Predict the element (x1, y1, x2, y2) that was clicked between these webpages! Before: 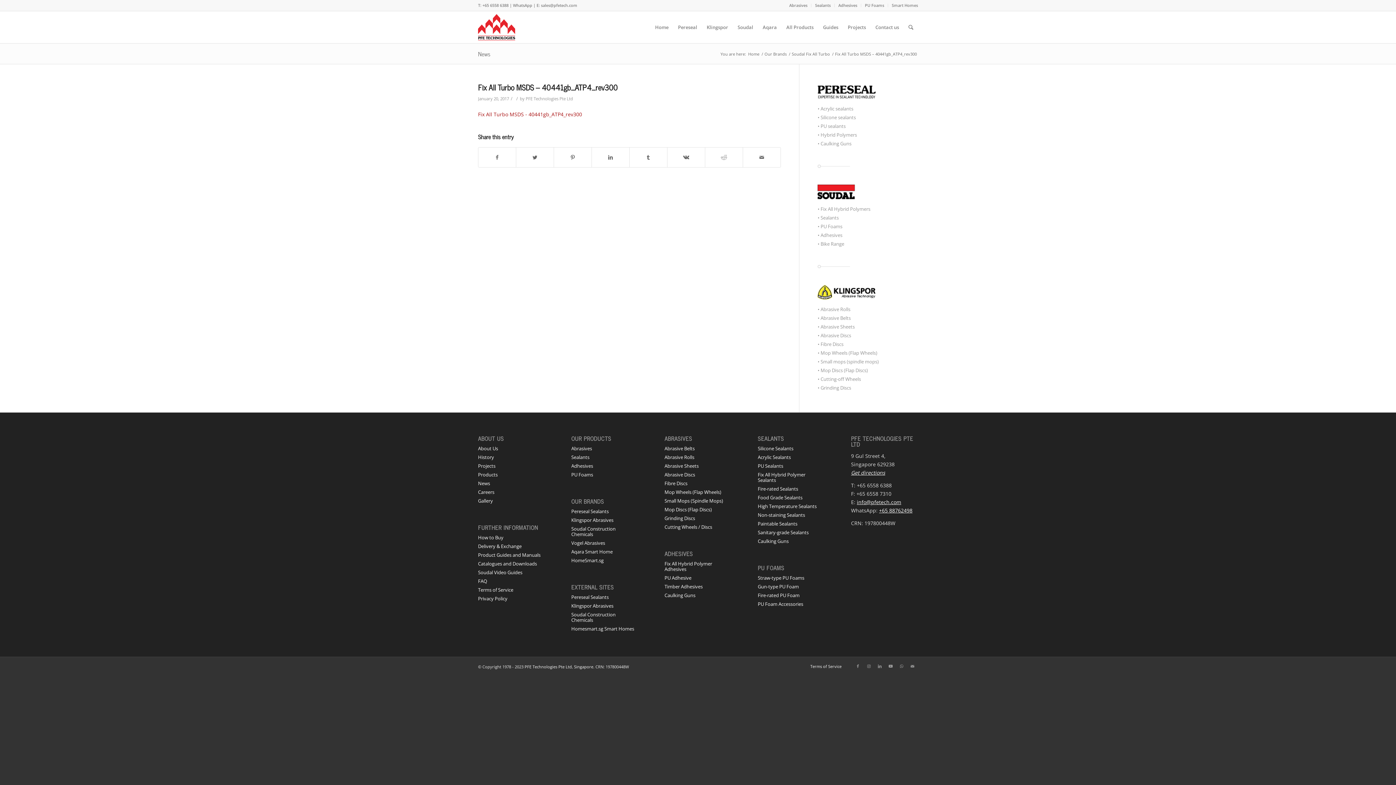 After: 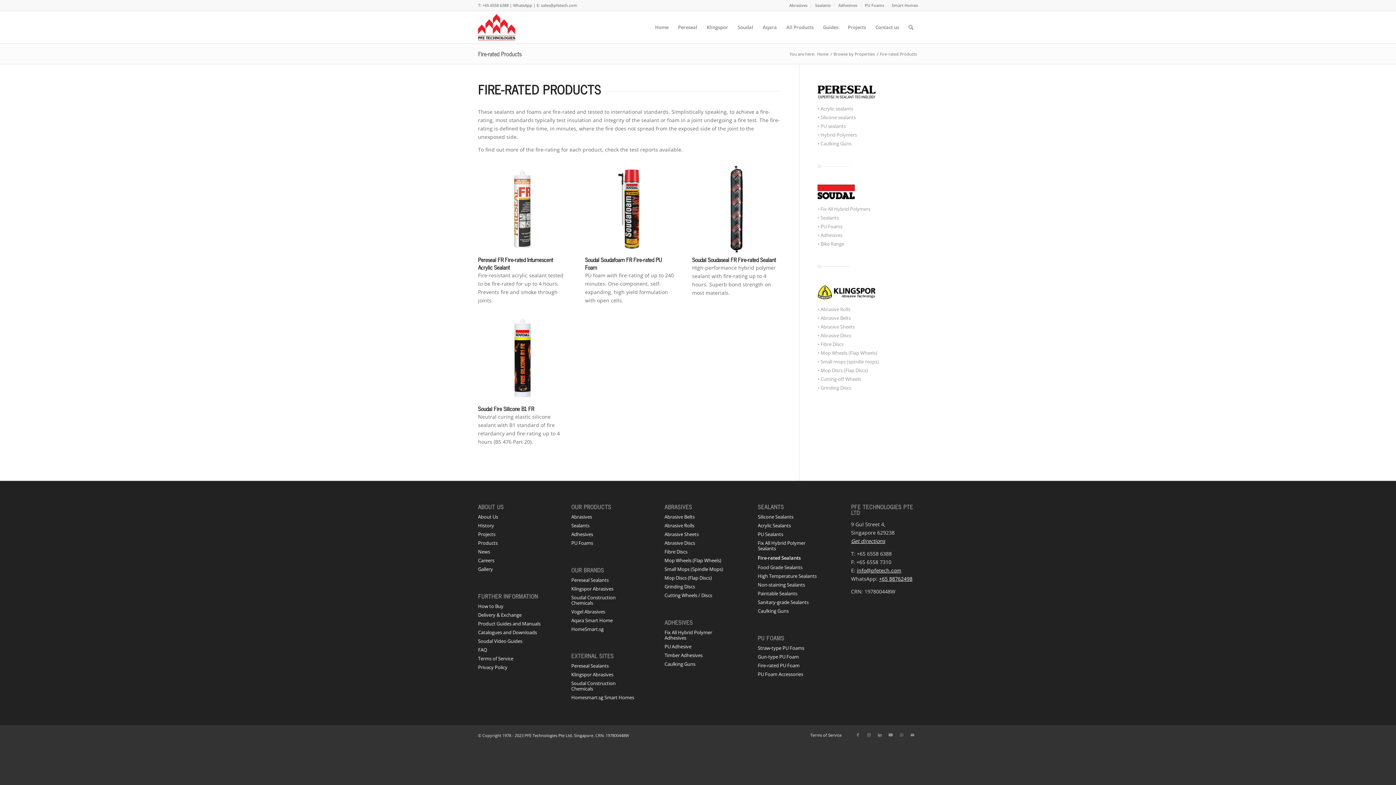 Action: label: Fire-rated Sealants bbox: (758, 485, 824, 493)